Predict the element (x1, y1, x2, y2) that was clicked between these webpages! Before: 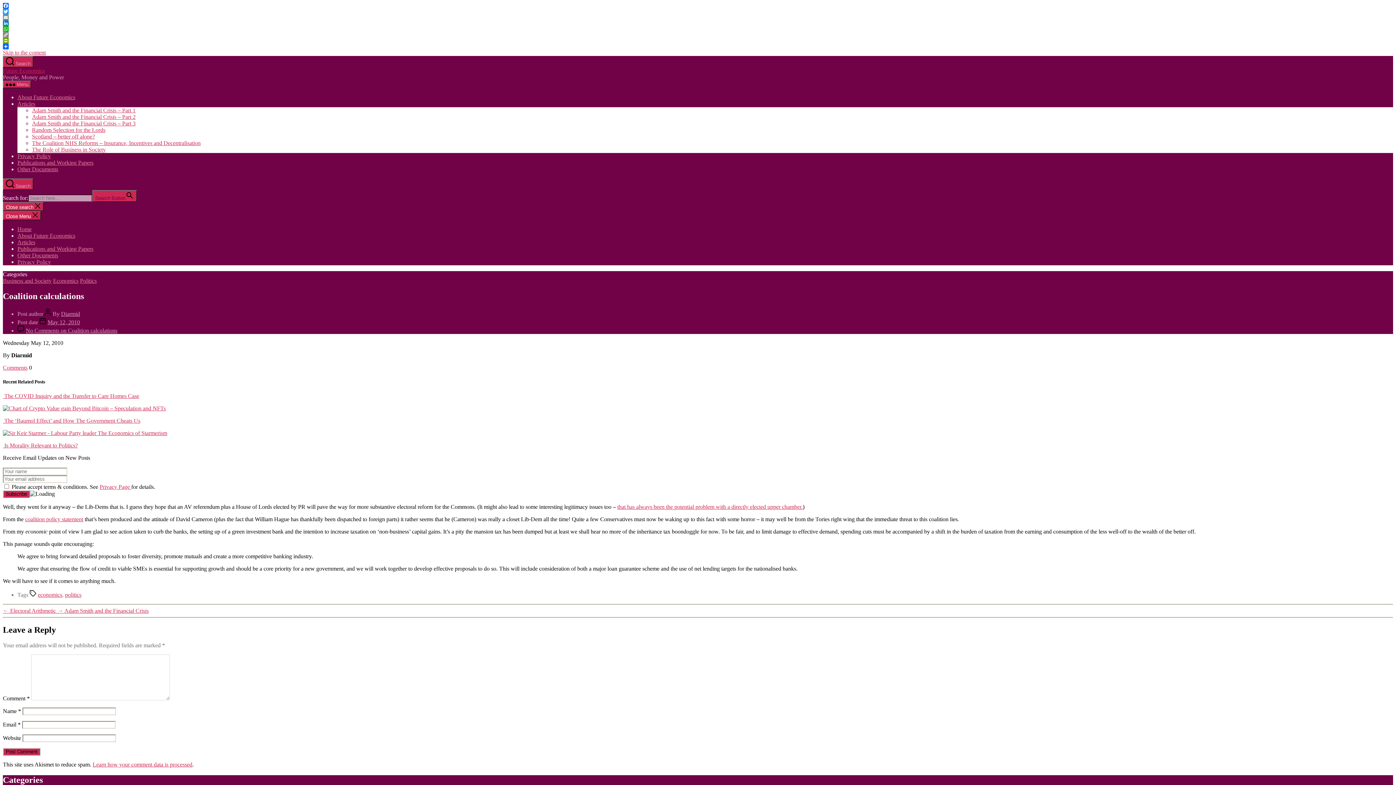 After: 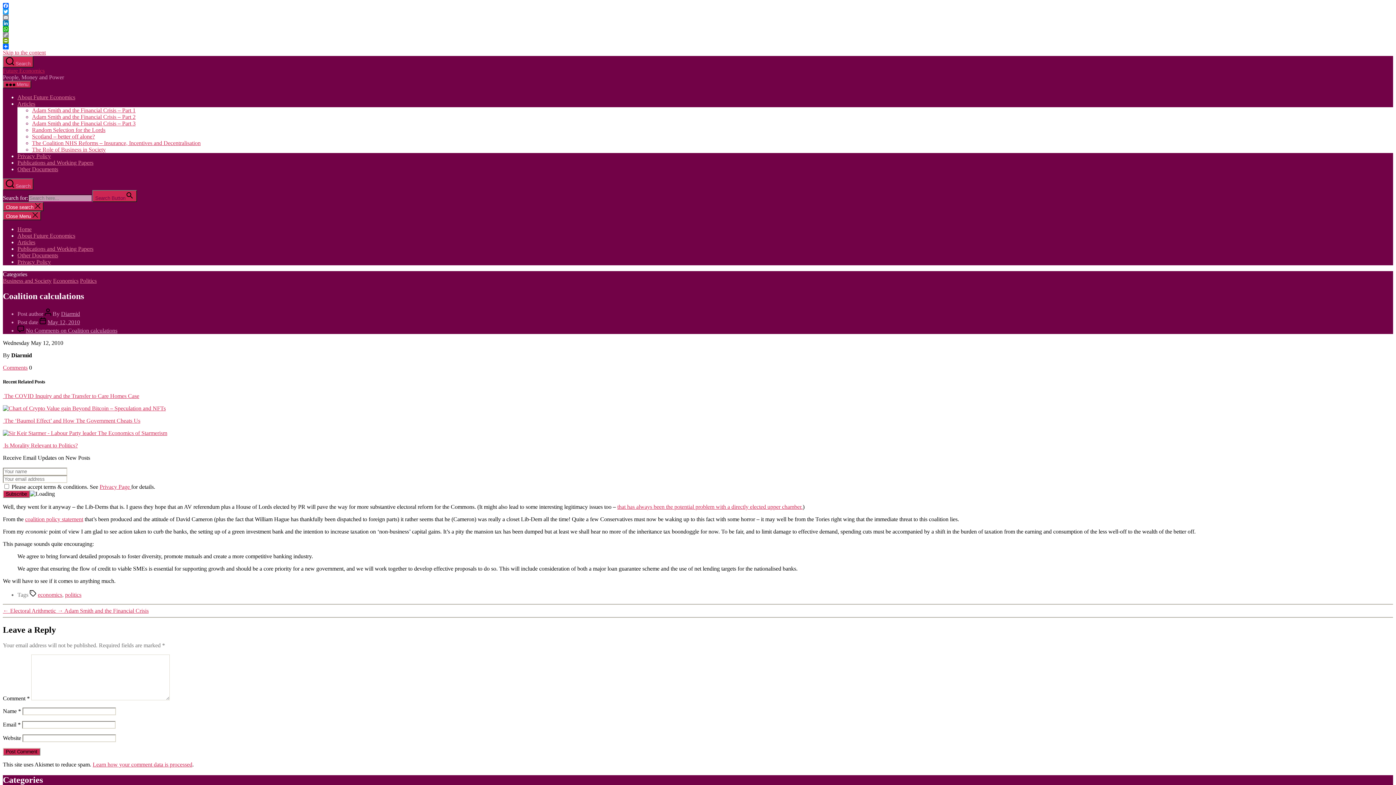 Action: label: Learn how your comment data is processed bbox: (92, 761, 192, 767)